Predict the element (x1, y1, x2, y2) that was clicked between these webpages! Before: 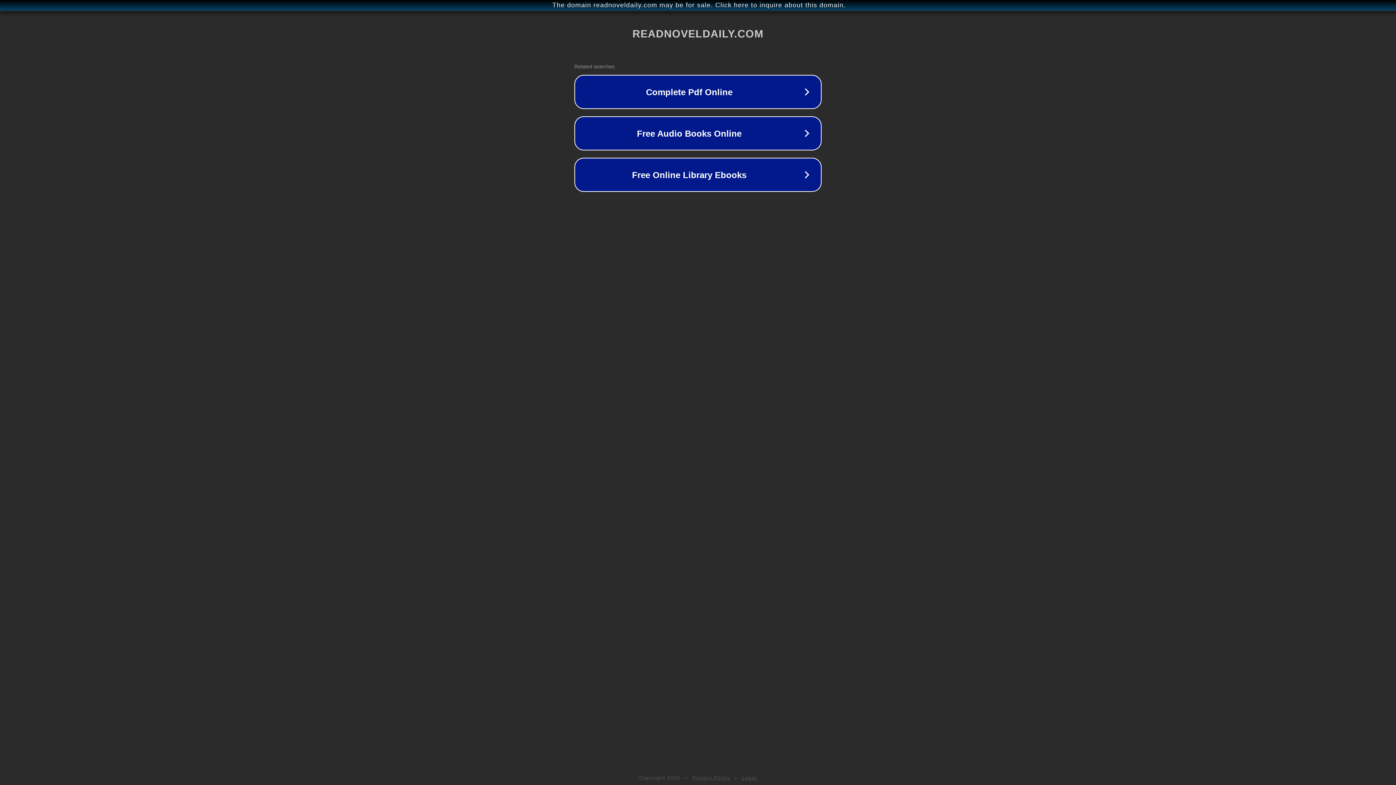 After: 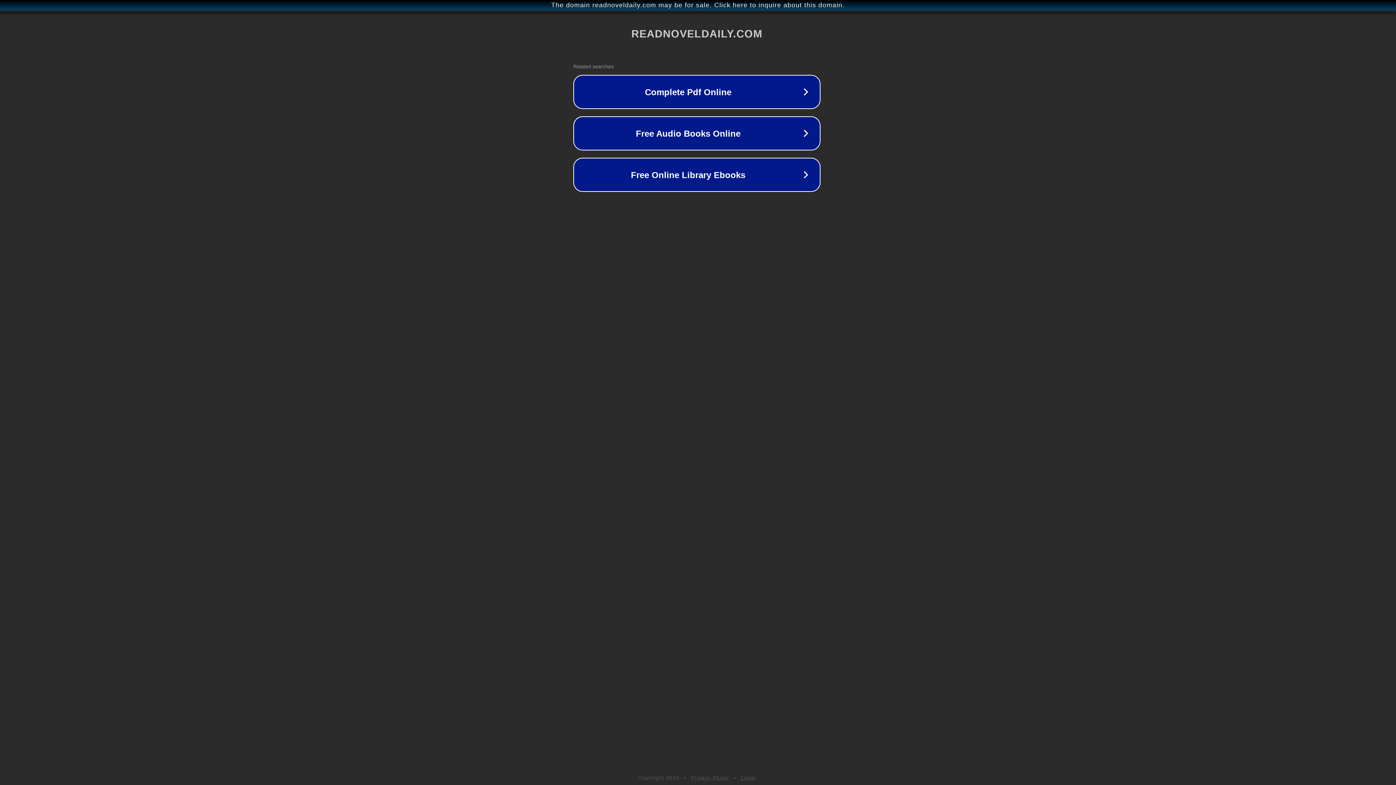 Action: label: The domain readnoveldaily.com may be for sale. Click here to inquire about this domain. bbox: (1, 1, 1397, 9)